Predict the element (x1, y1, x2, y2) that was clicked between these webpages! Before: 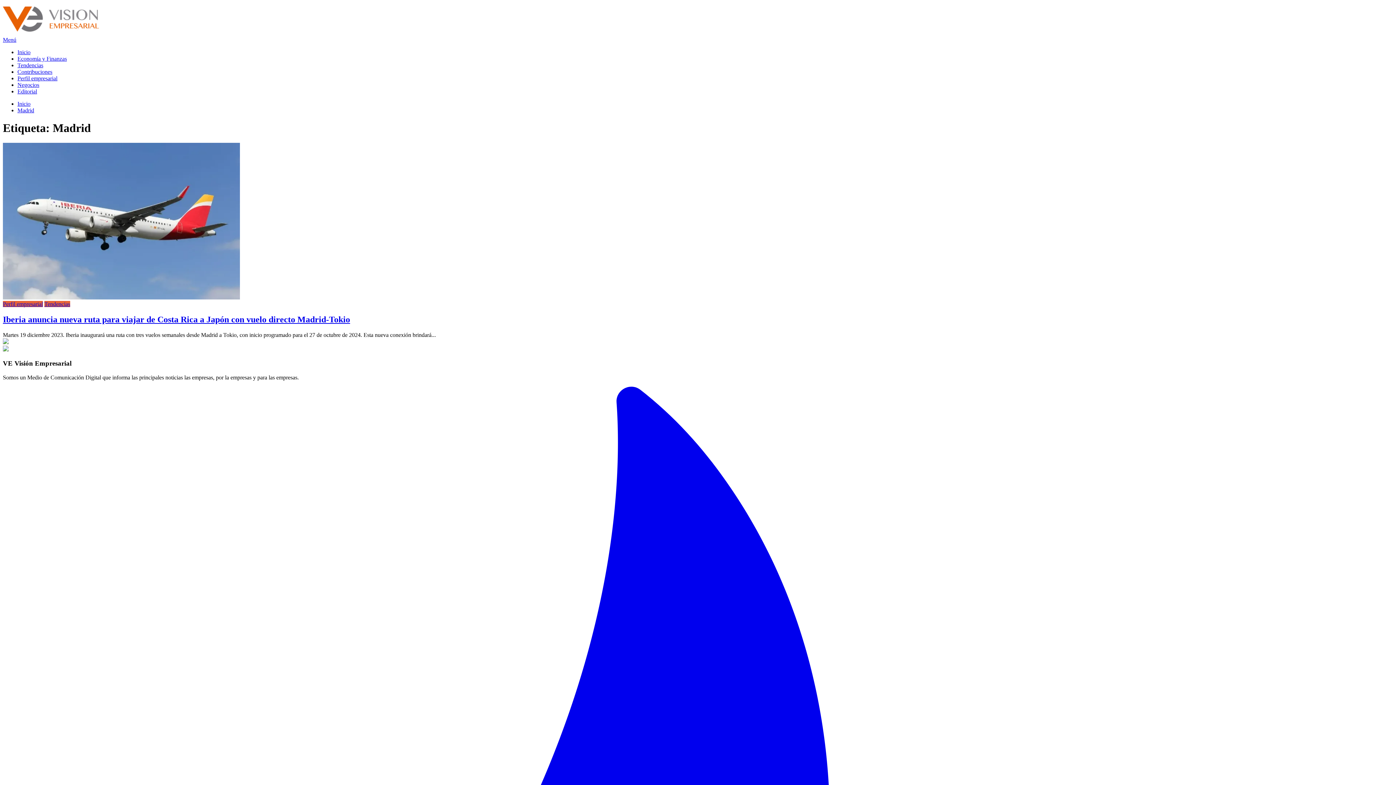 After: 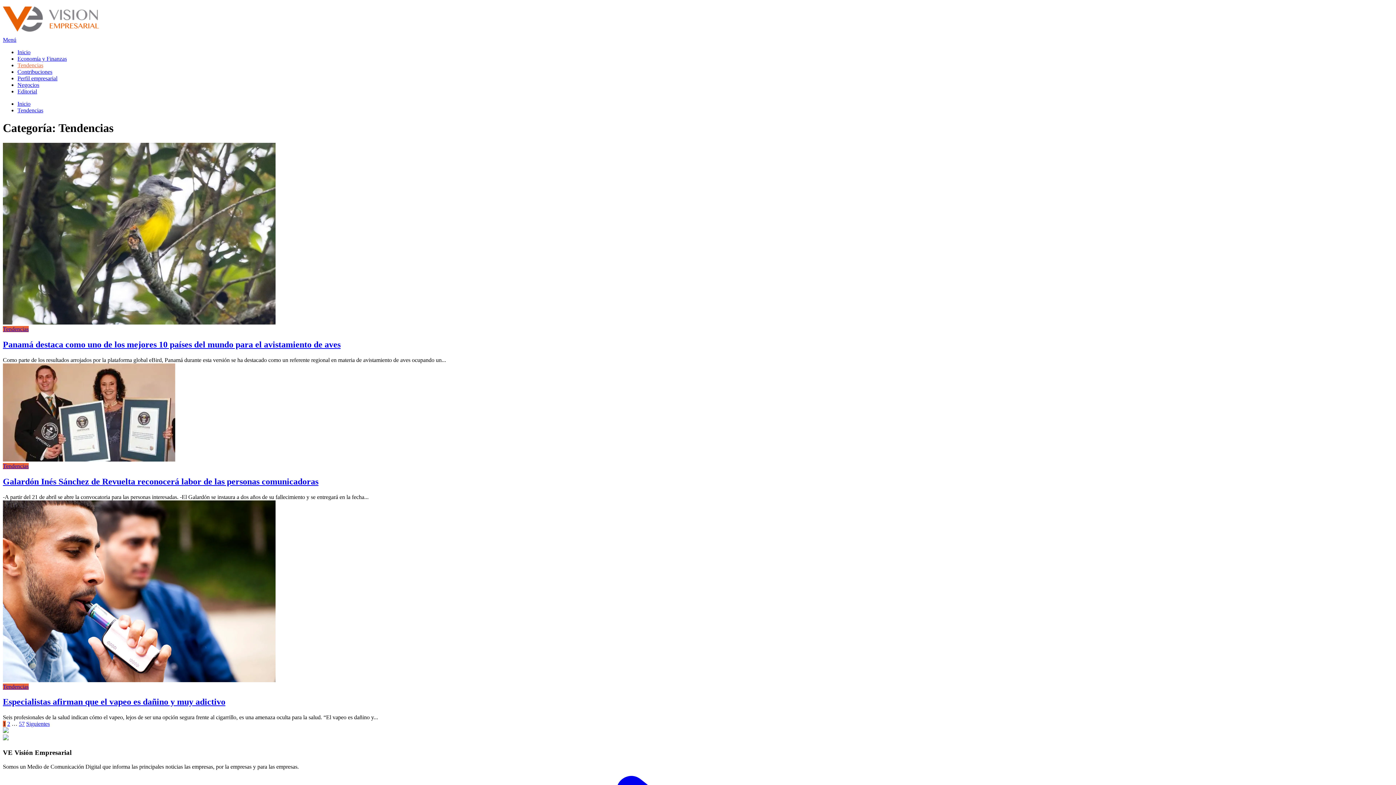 Action: label: Tendencias bbox: (17, 62, 43, 68)